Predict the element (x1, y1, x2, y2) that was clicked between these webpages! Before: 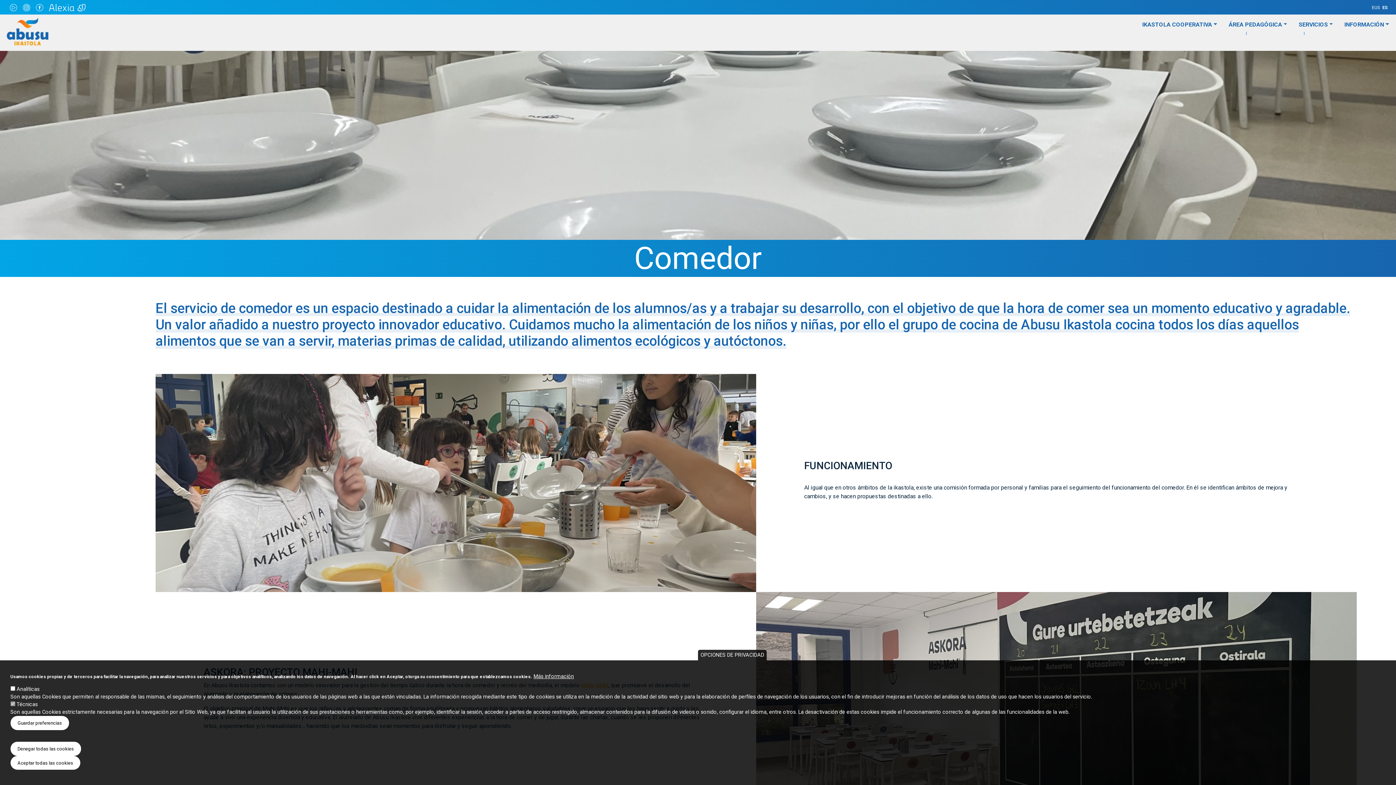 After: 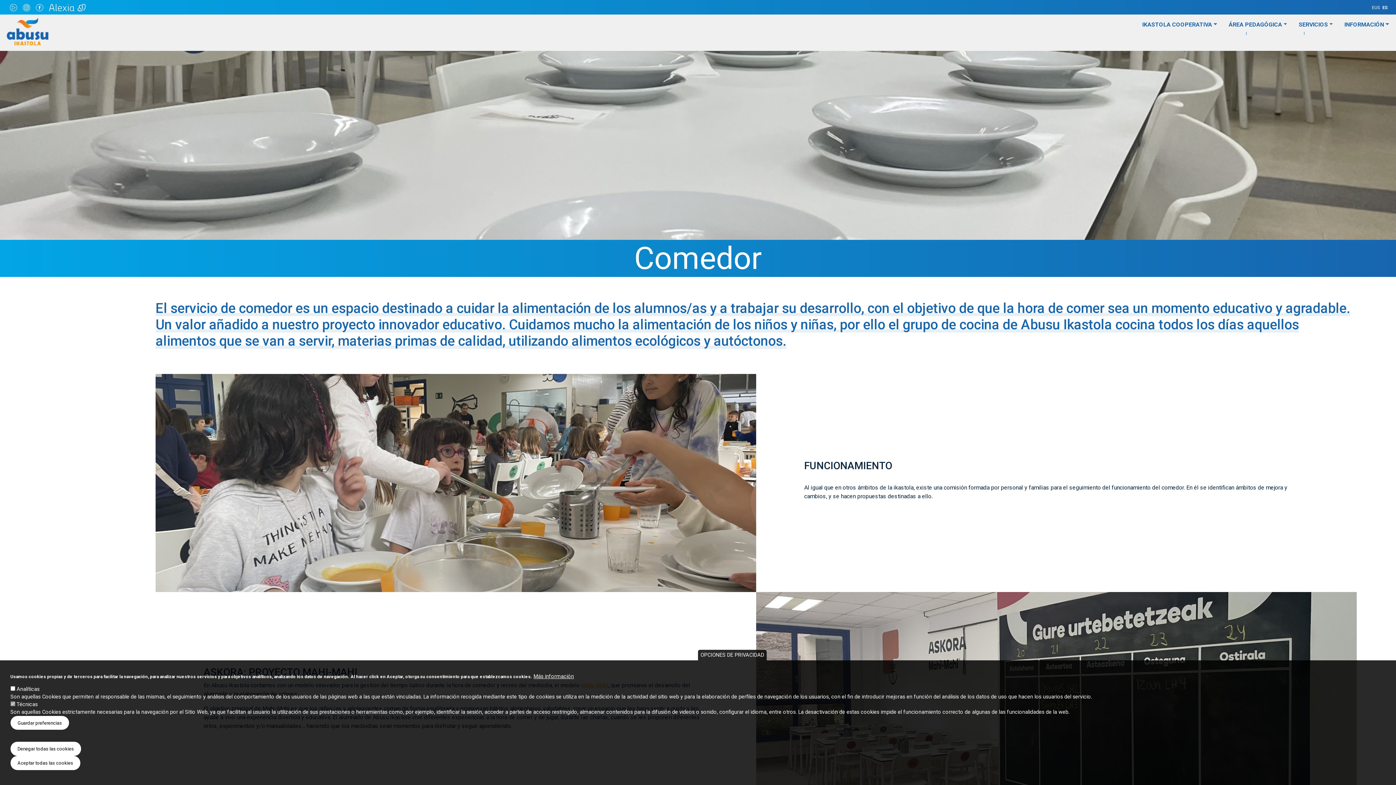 Action: bbox: (1382, 5, 1388, 10) label: ES